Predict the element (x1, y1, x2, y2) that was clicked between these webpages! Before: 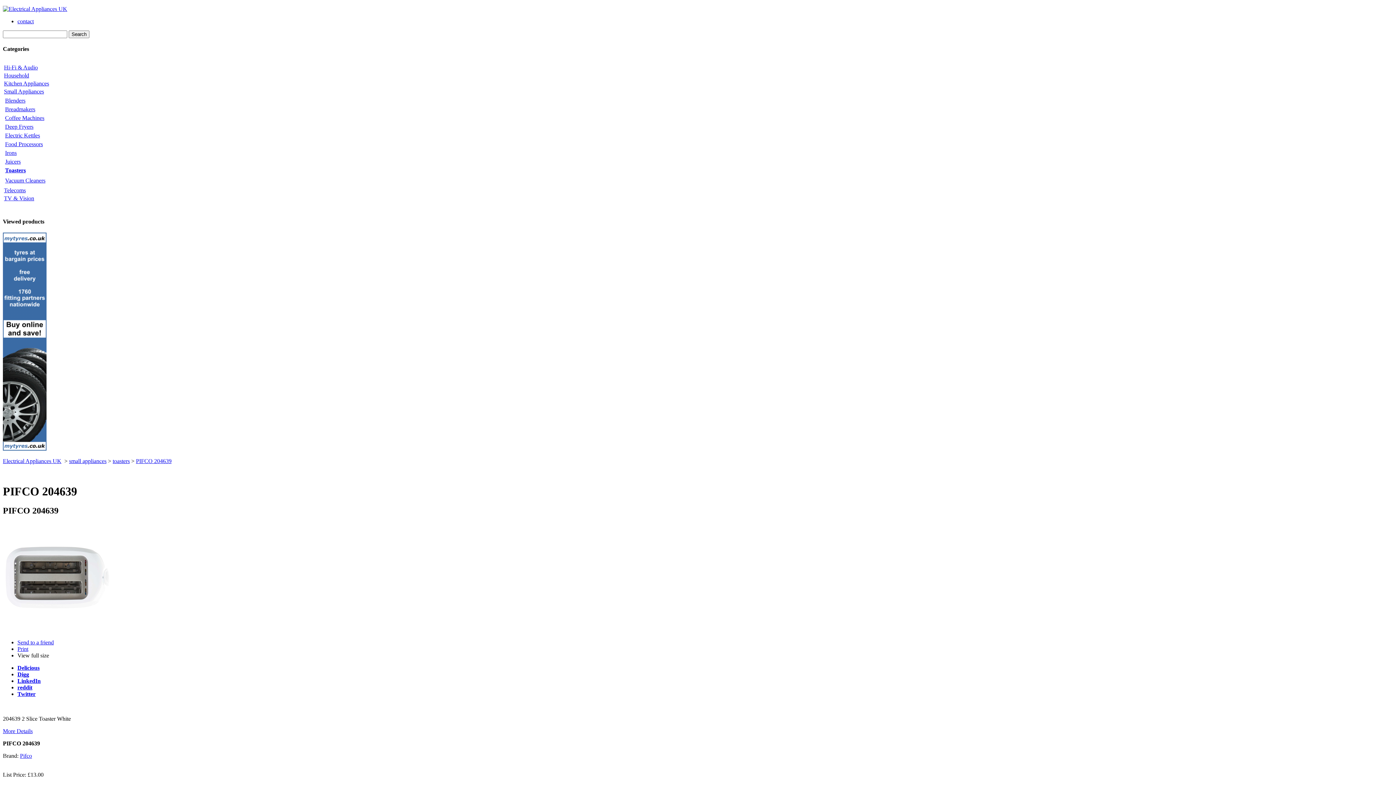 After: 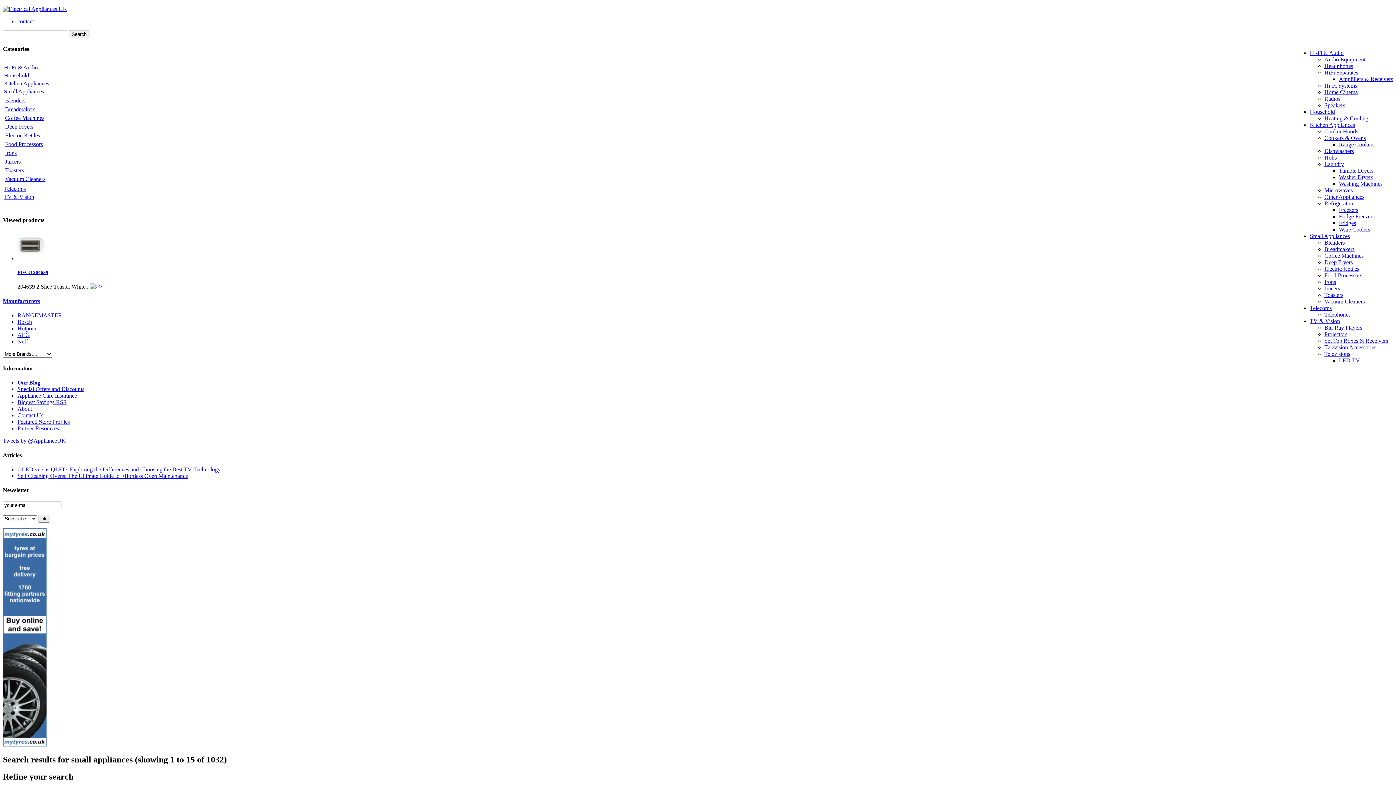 Action: bbox: (4, 88, 44, 94) label: Small Appliances